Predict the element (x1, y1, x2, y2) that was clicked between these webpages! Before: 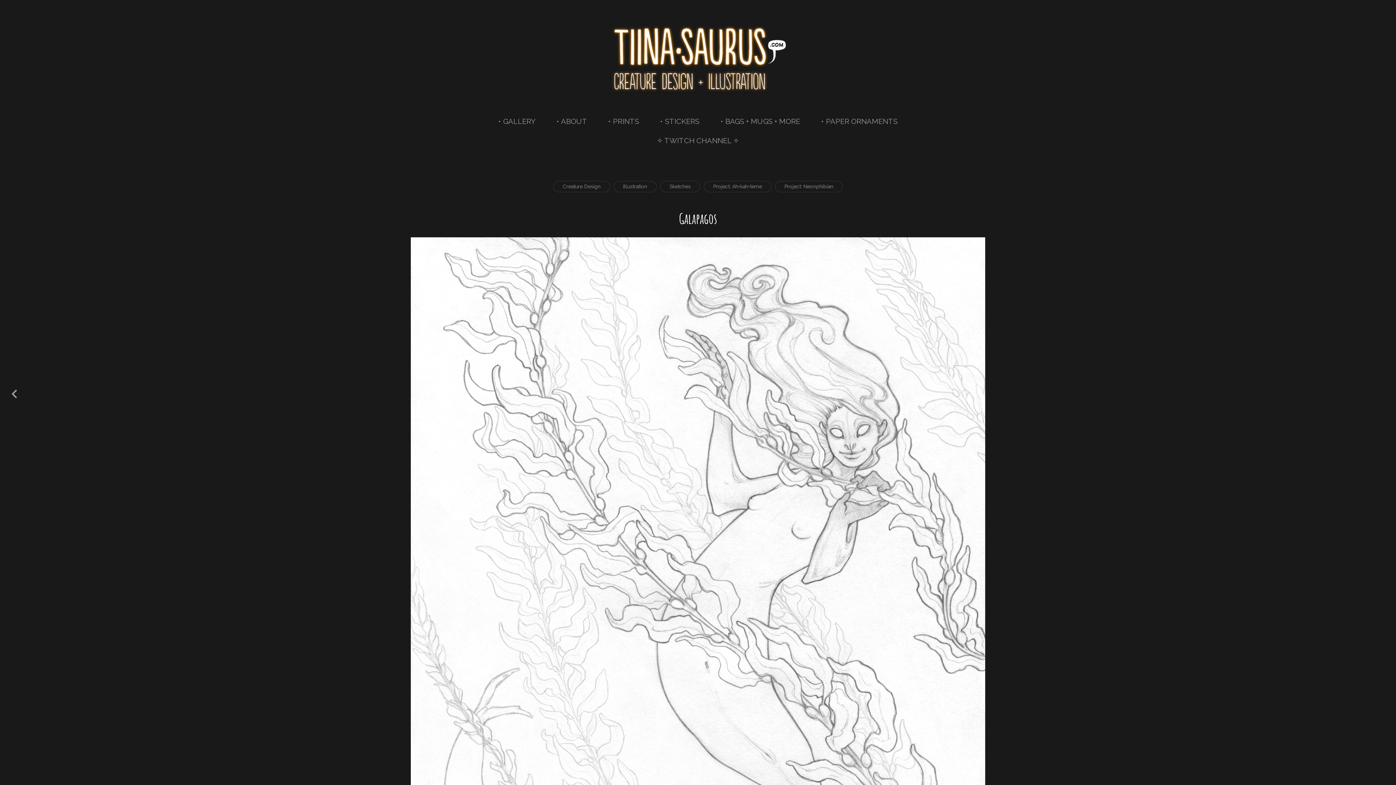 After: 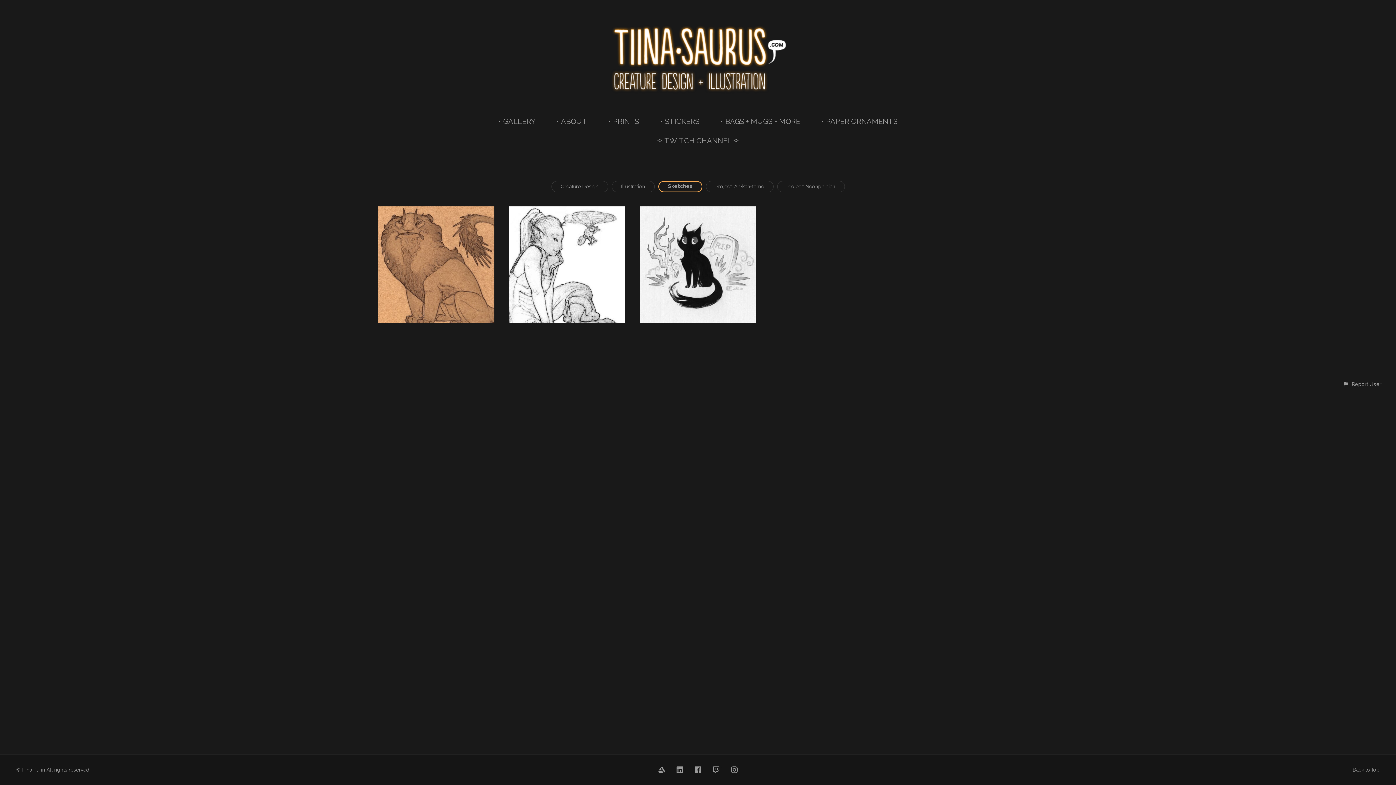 Action: label: Sketches bbox: (660, 181, 700, 192)